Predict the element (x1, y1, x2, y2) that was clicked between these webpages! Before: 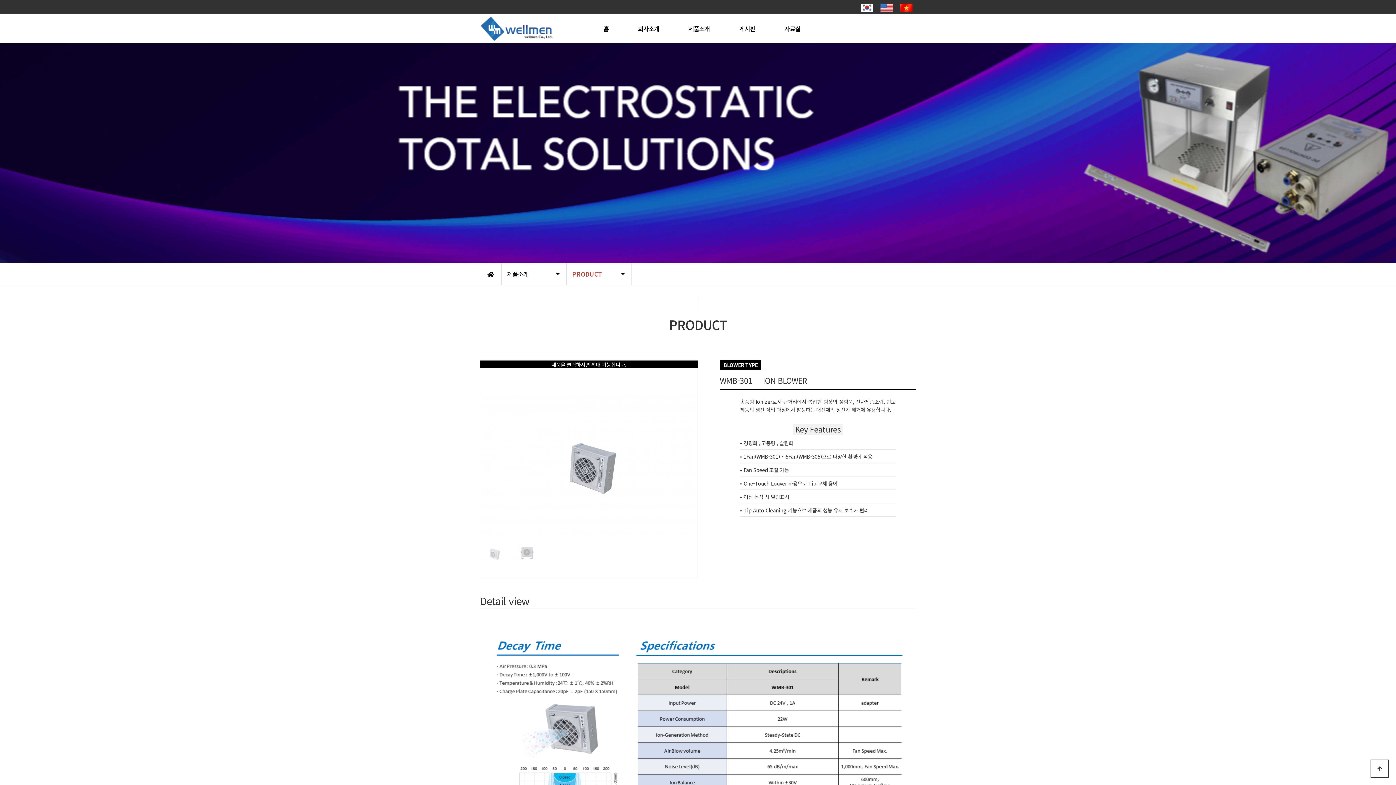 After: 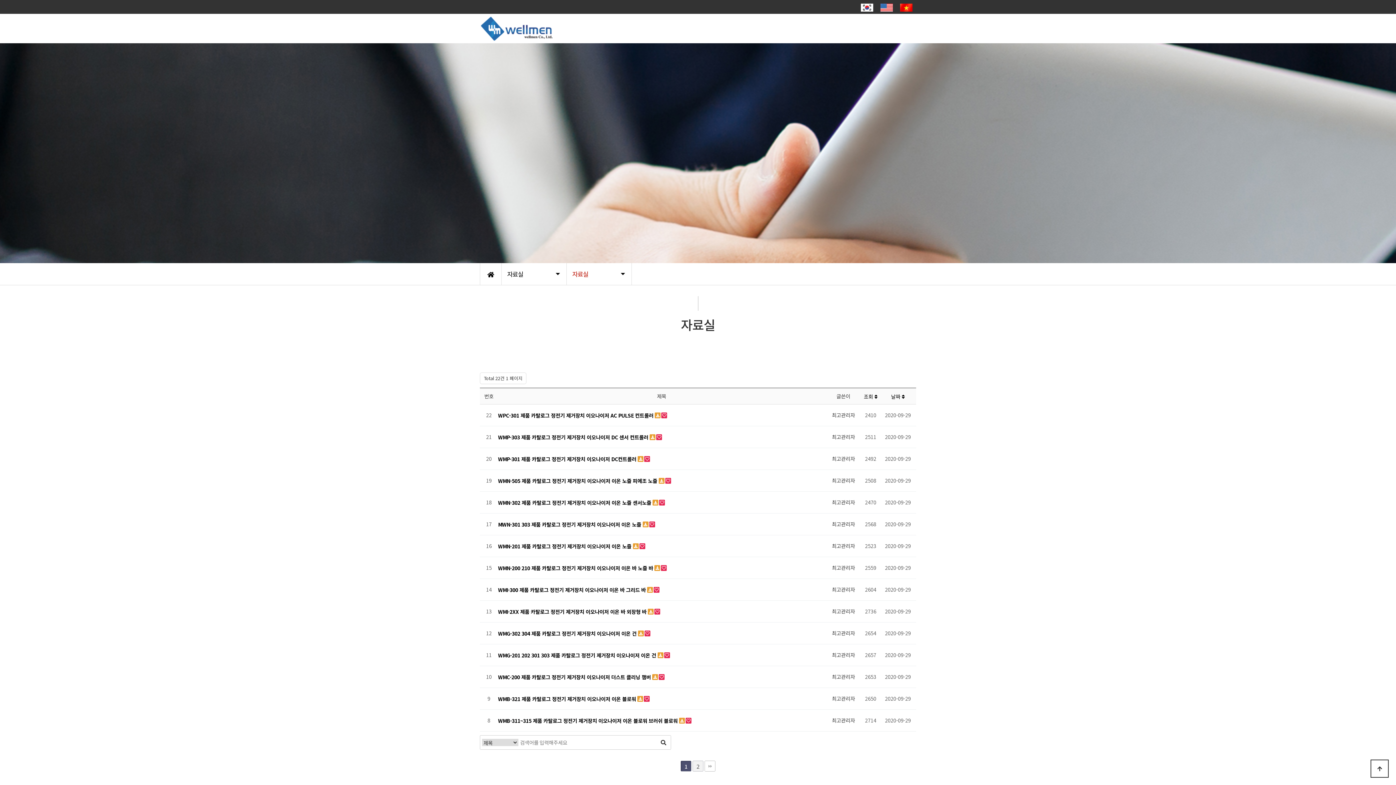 Action: bbox: (770, 14, 815, 43) label: 자료실